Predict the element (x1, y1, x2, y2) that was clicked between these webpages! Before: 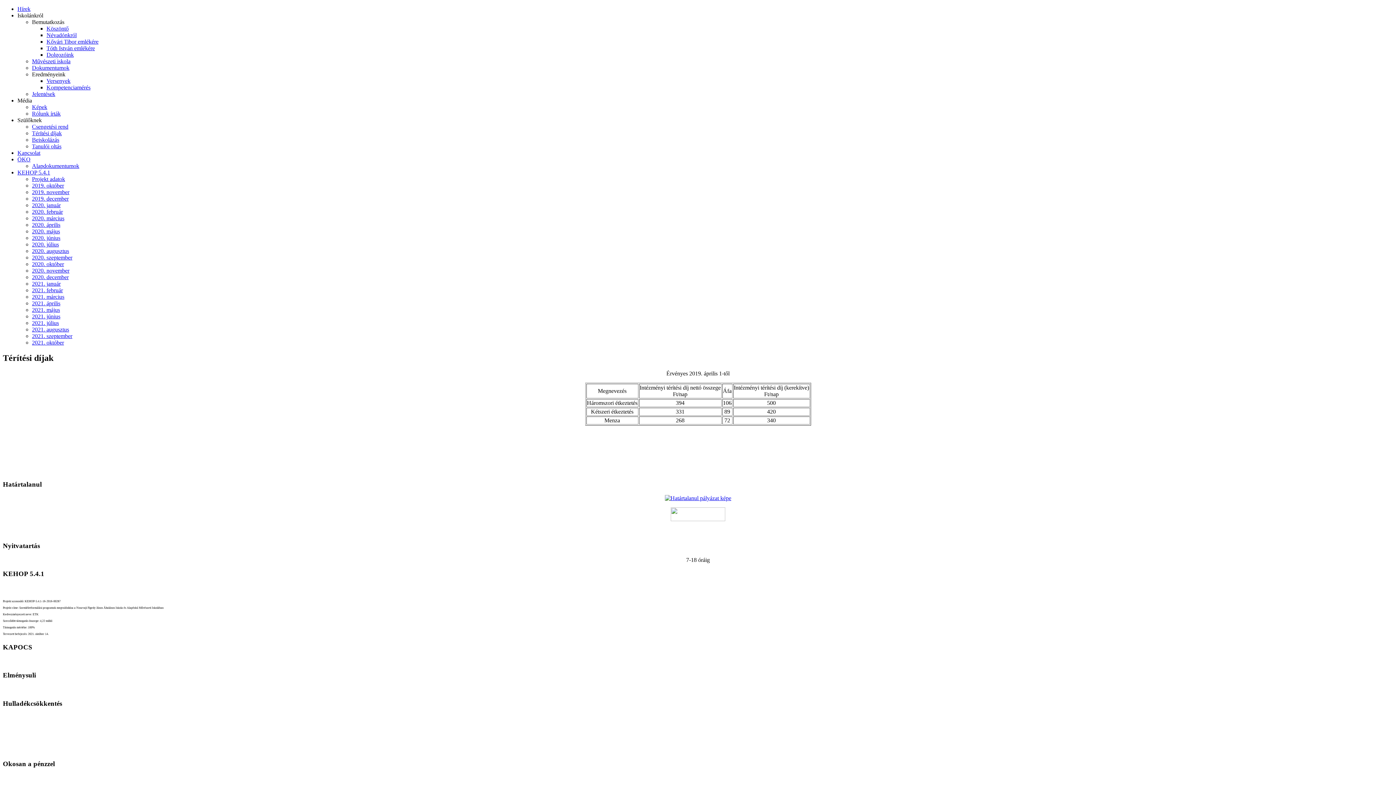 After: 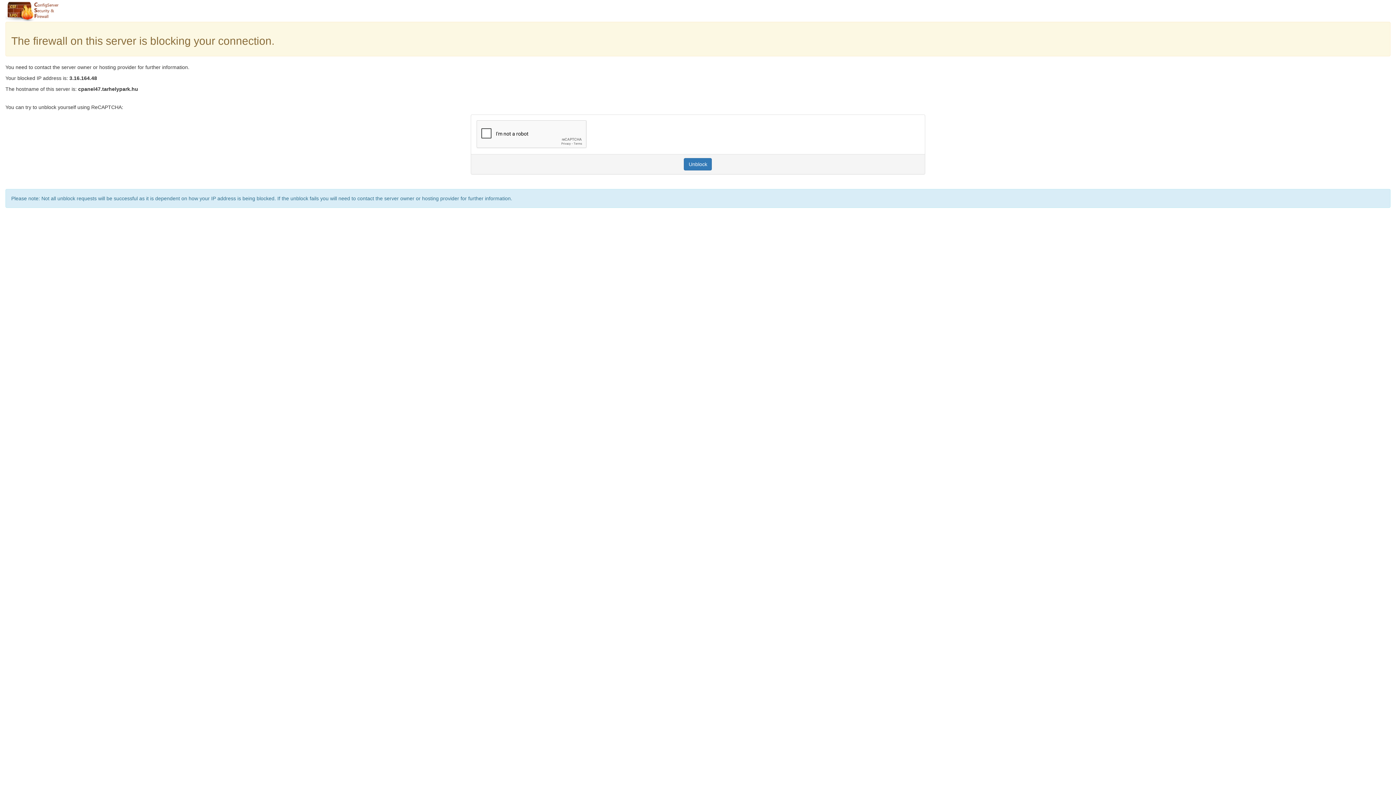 Action: bbox: (17, 169, 50, 175) label: KEHOP 5.4.1